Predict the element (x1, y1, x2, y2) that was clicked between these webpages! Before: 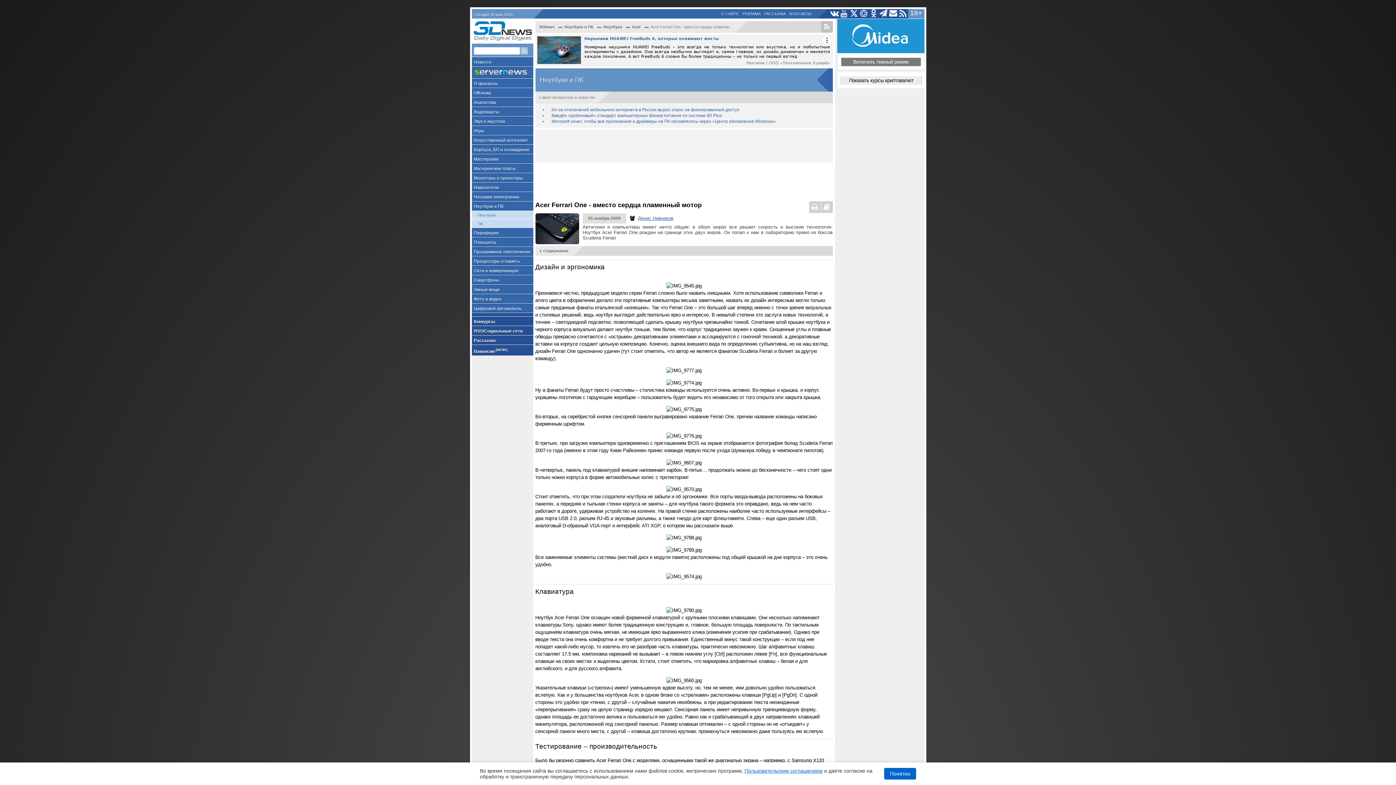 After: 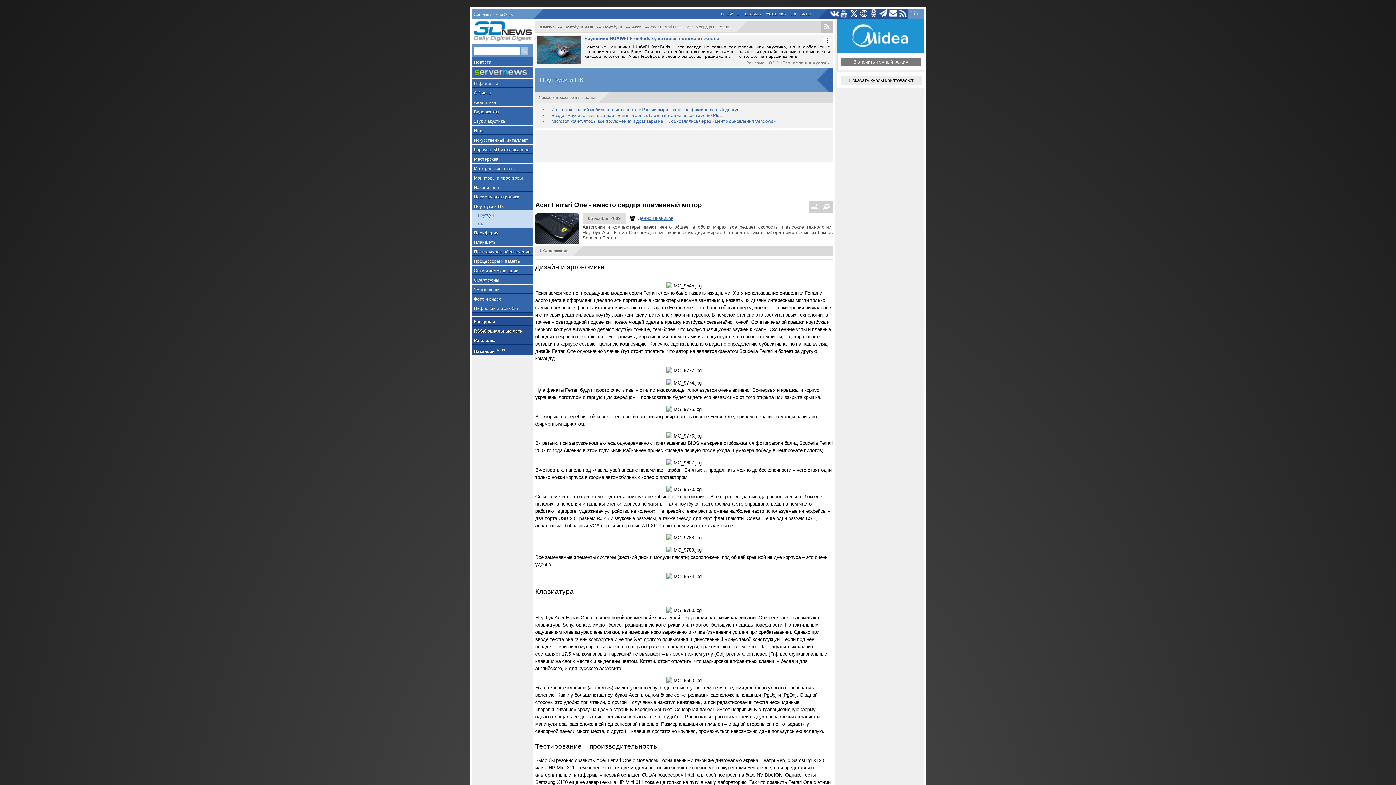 Action: label: Понятно bbox: (884, 768, 916, 780)